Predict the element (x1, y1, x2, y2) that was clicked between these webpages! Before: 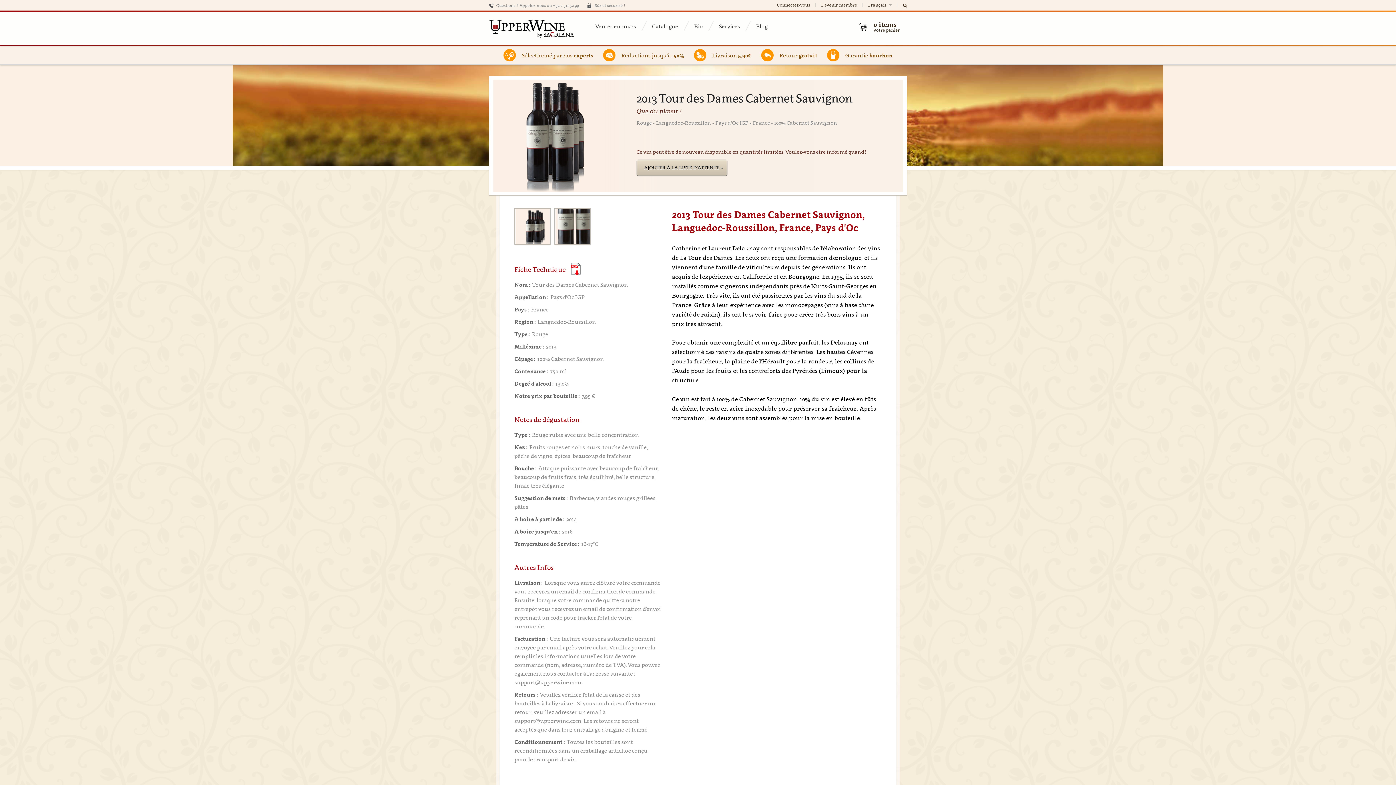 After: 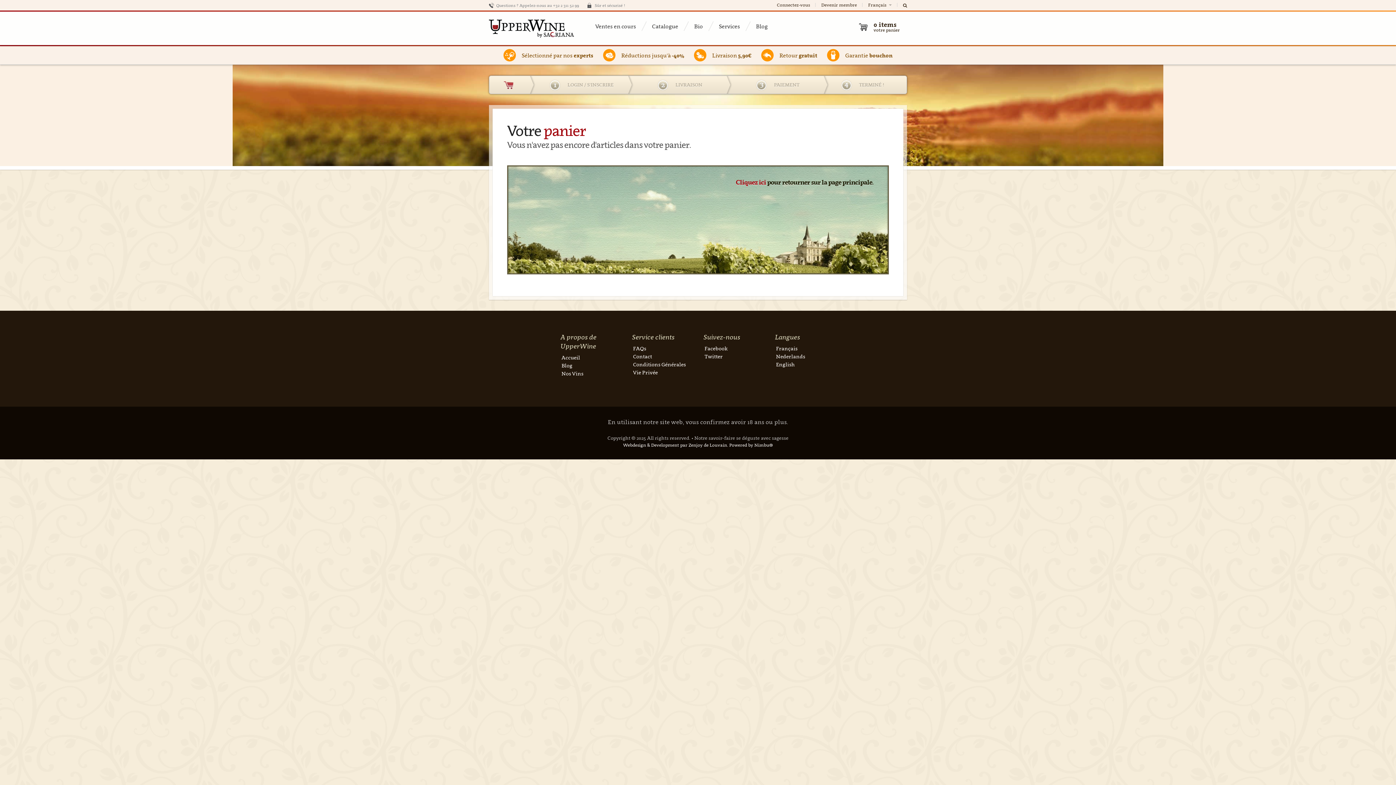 Action: bbox: (855, 17, 907, 36) label: 0 items
votre panier